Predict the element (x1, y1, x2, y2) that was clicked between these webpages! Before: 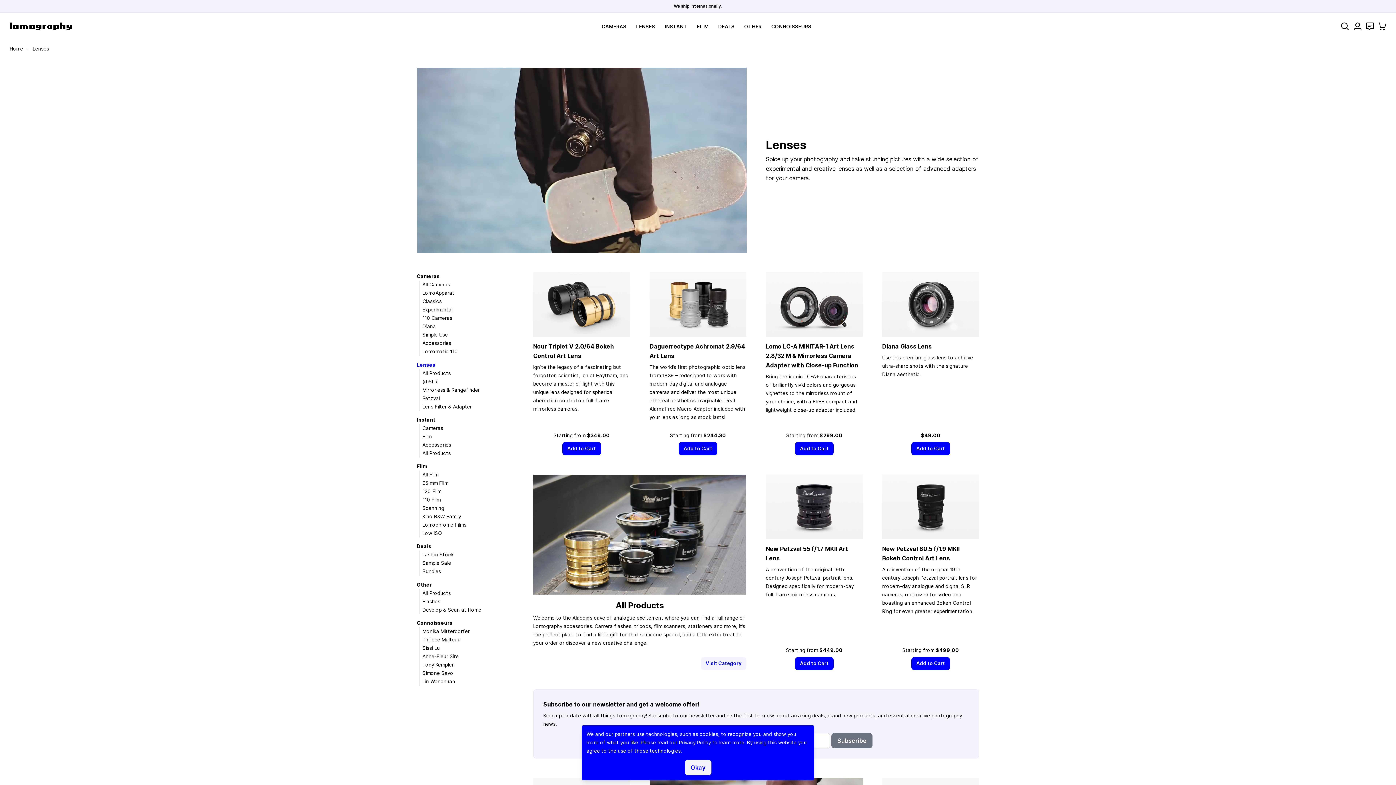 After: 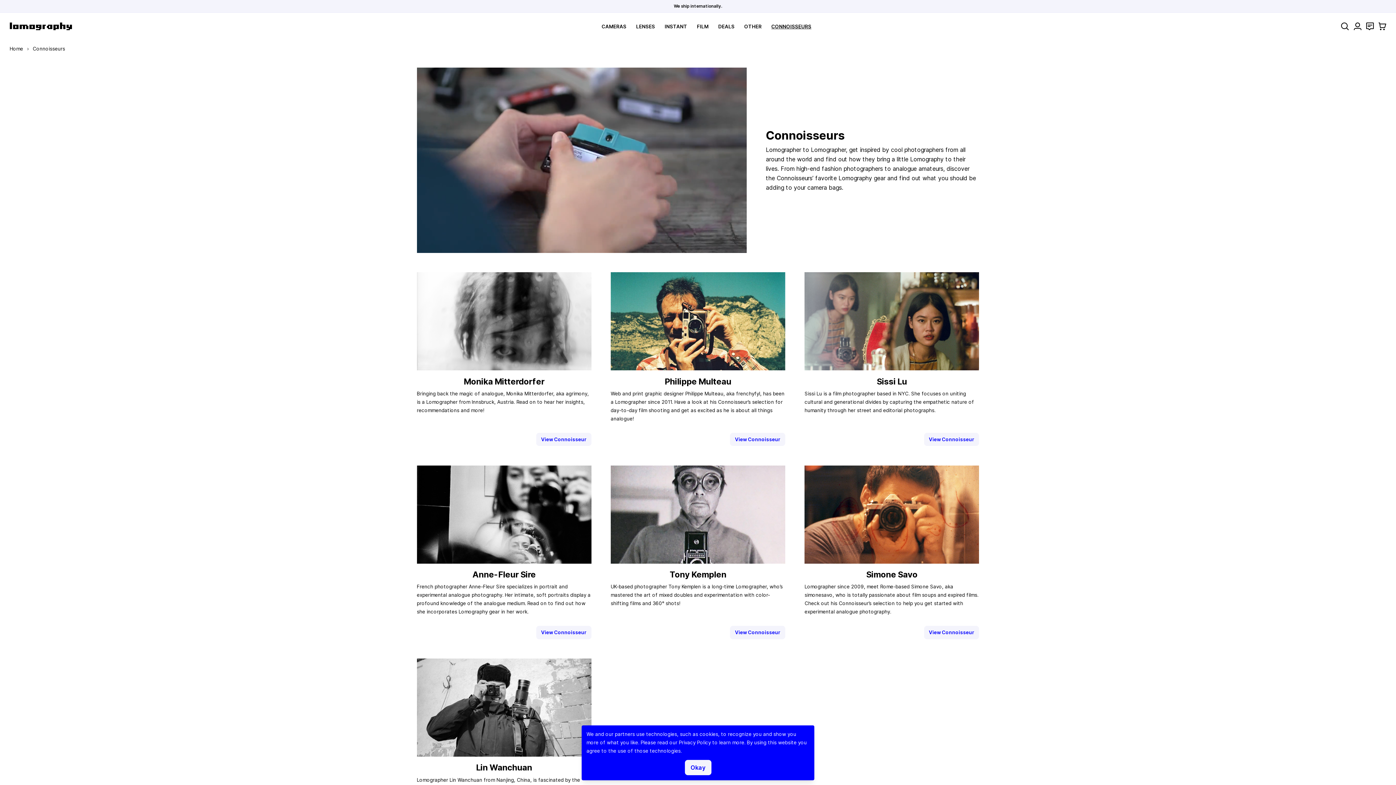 Action: bbox: (771, 23, 811, 29) label: CONNOISSEURS